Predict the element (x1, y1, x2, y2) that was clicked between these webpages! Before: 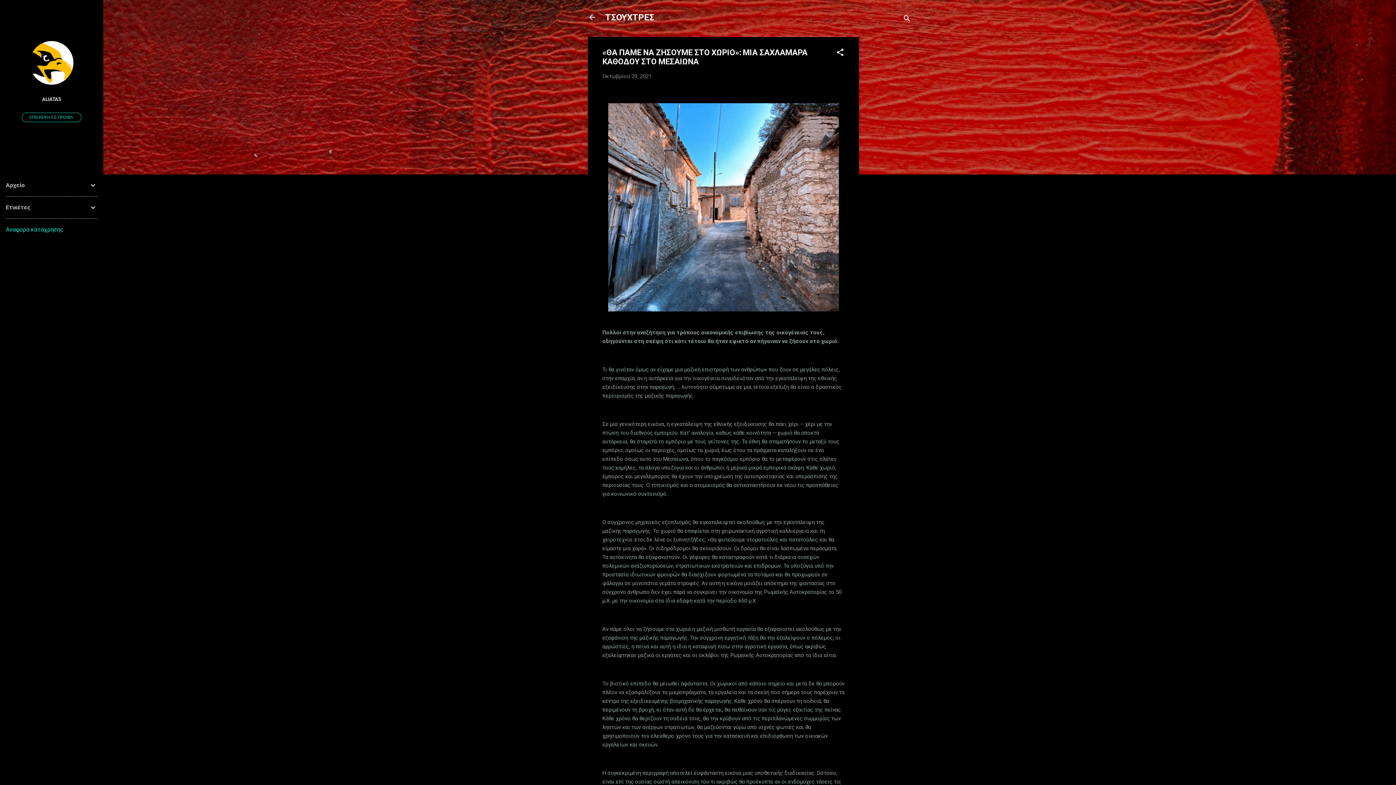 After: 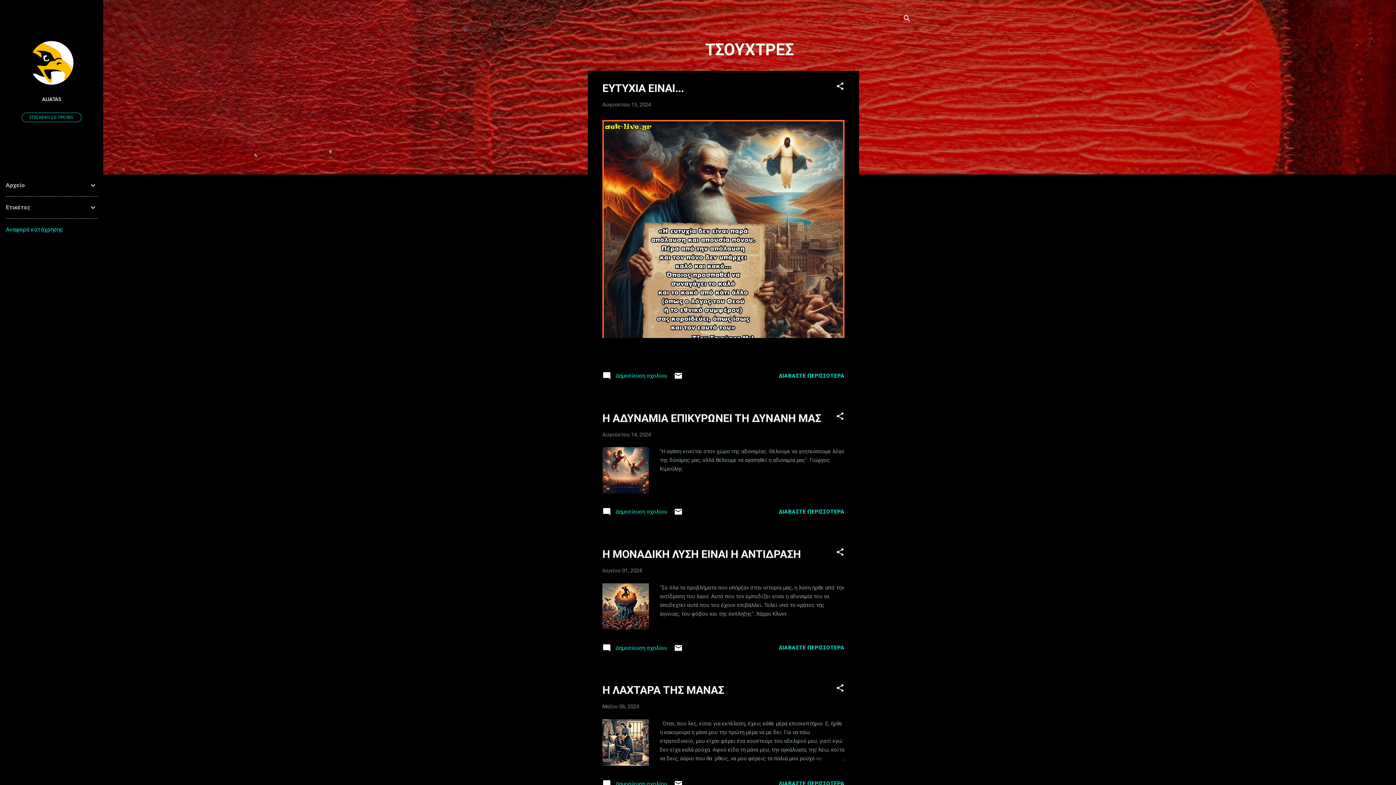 Action: bbox: (588, 13, 596, 23)